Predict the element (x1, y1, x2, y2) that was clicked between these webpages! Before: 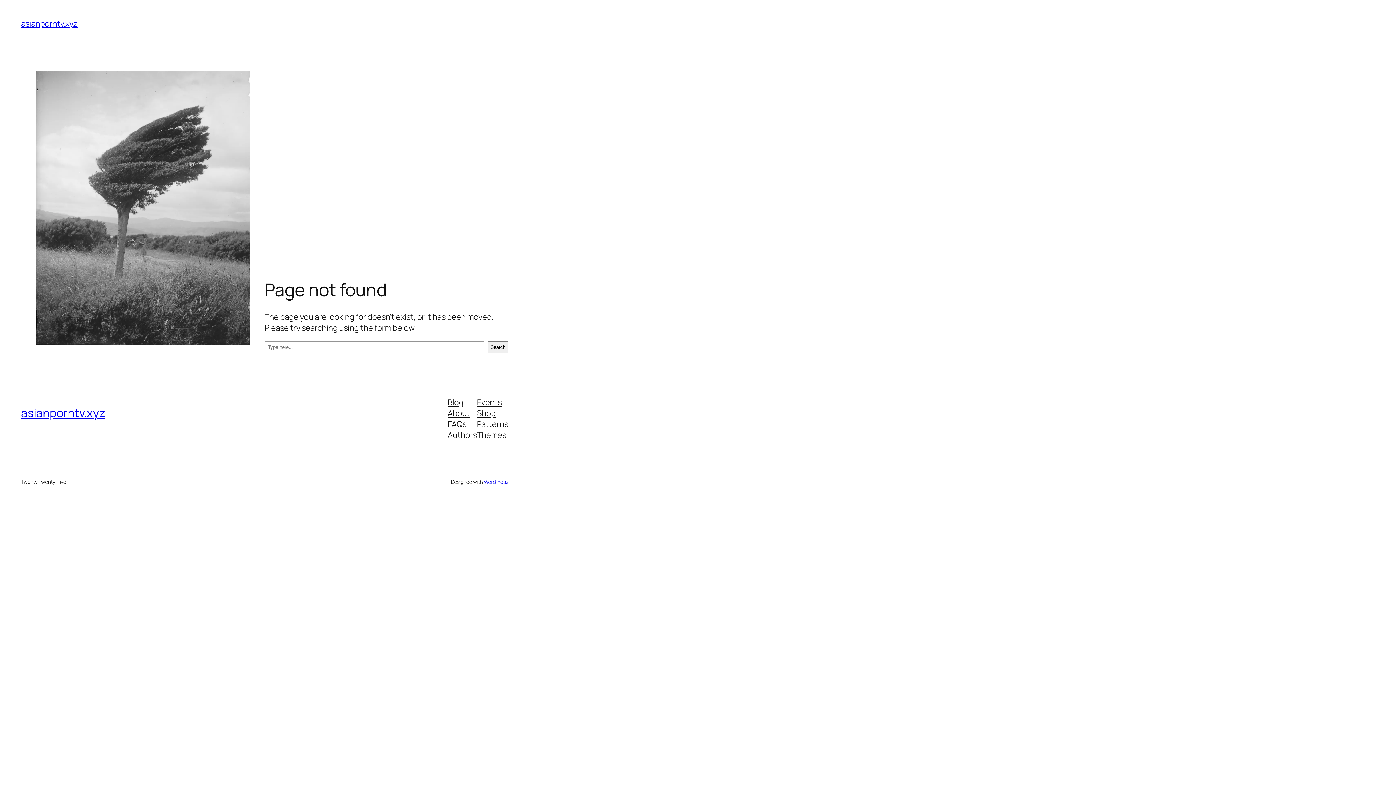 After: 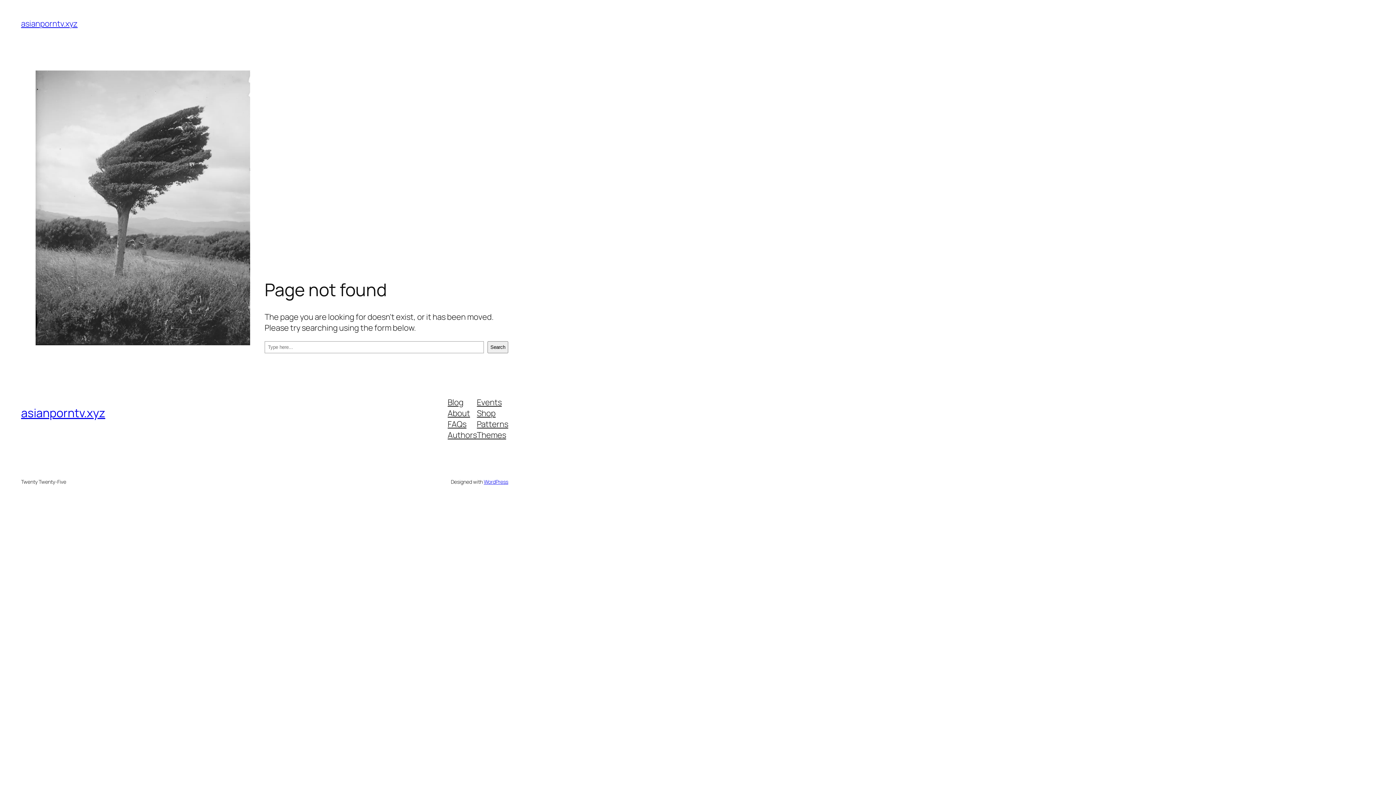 Action: label: Patterns bbox: (477, 418, 508, 429)